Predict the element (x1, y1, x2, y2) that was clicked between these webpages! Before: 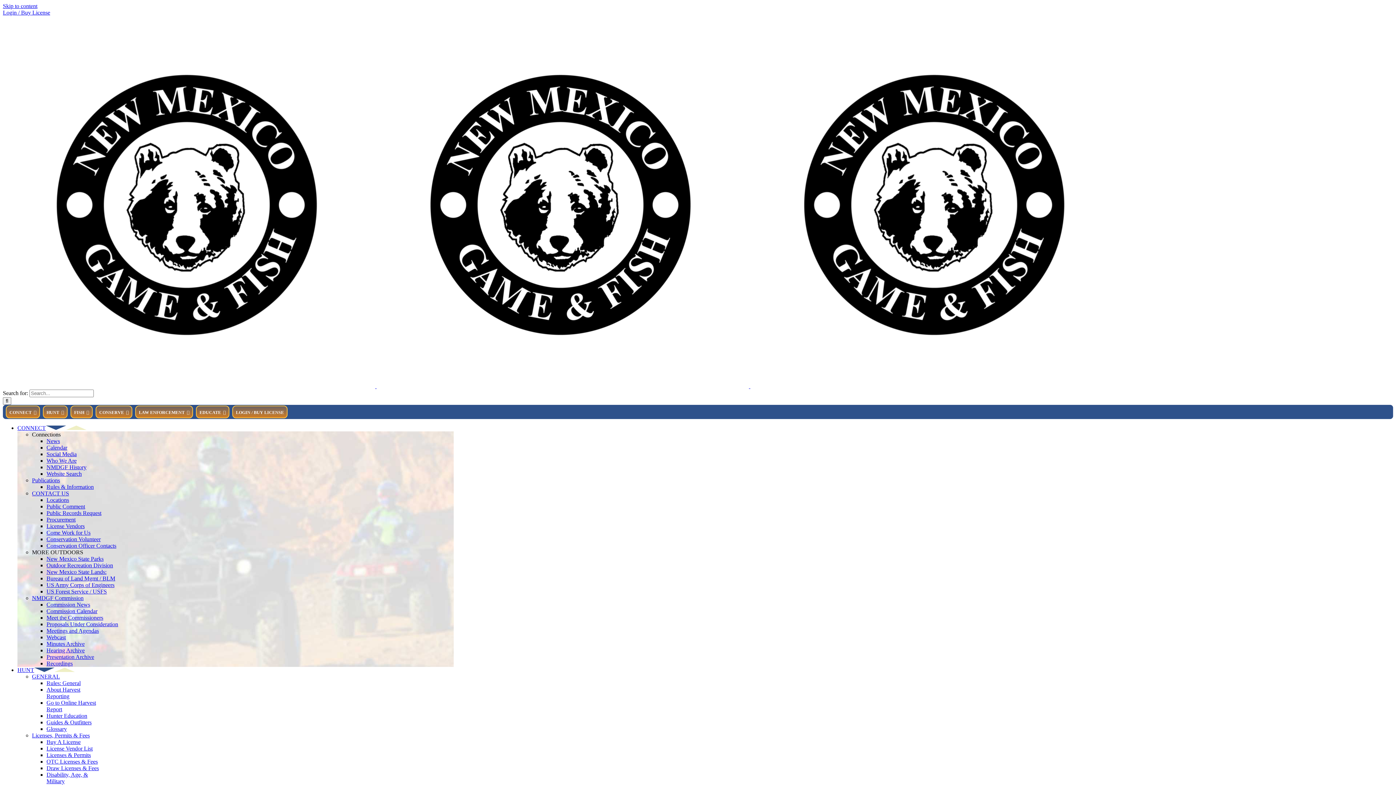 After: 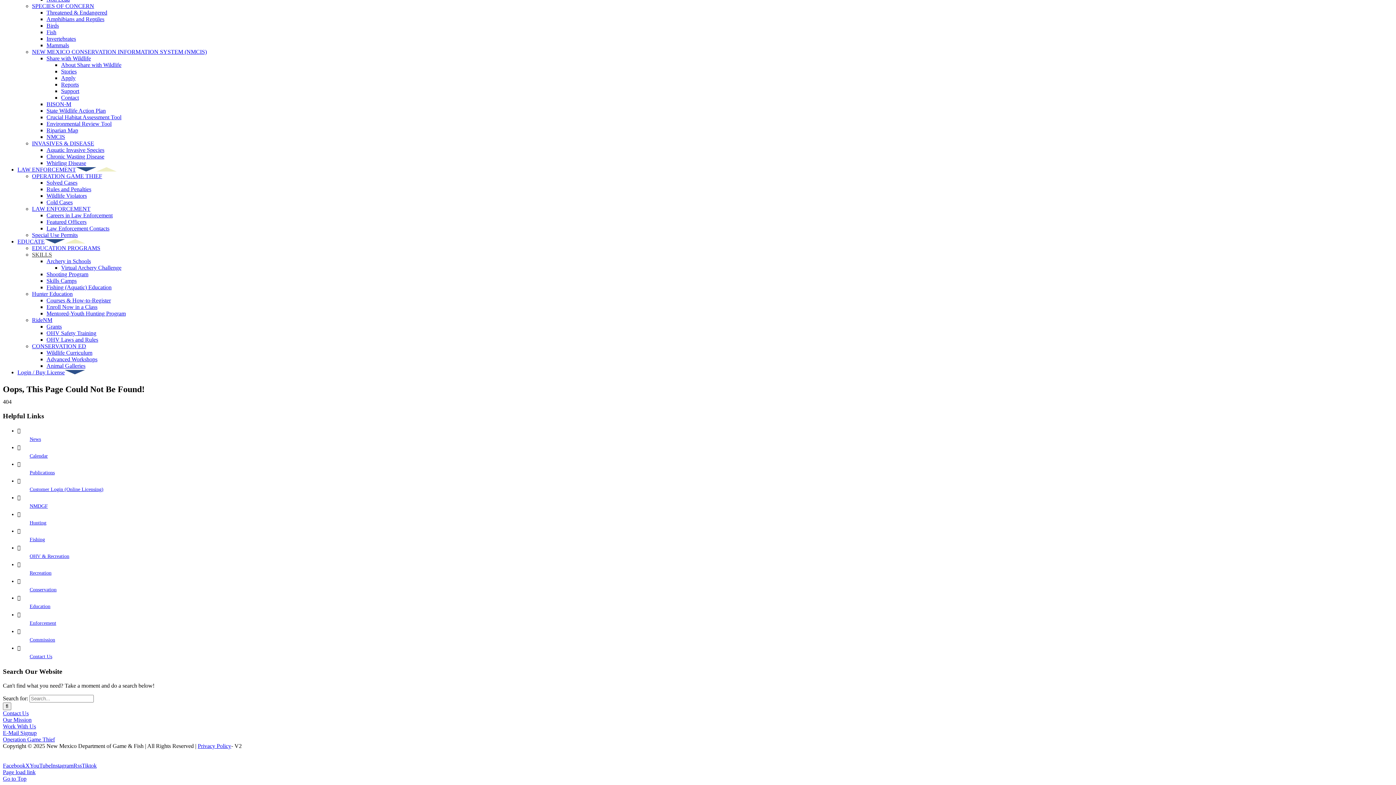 Action: label: Skip to content bbox: (2, 2, 37, 9)